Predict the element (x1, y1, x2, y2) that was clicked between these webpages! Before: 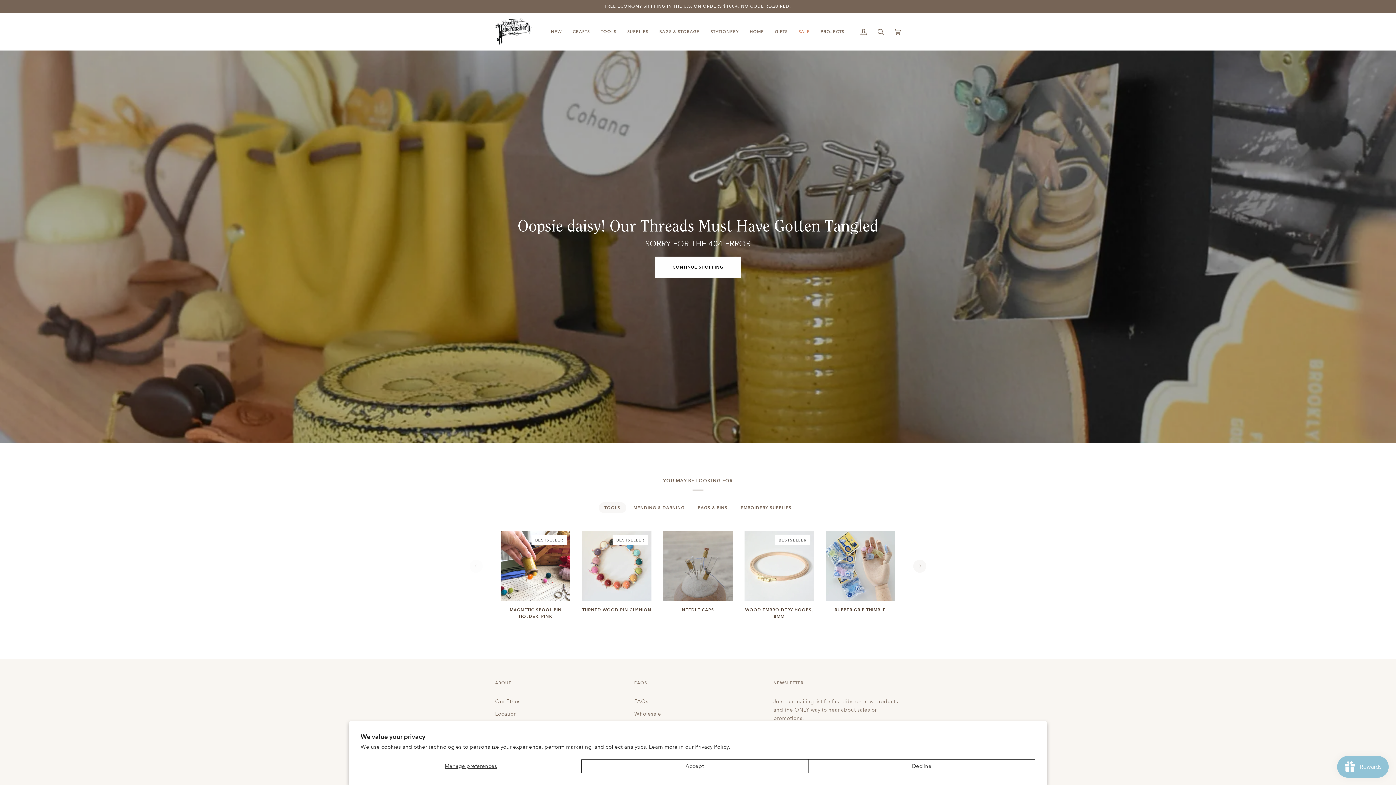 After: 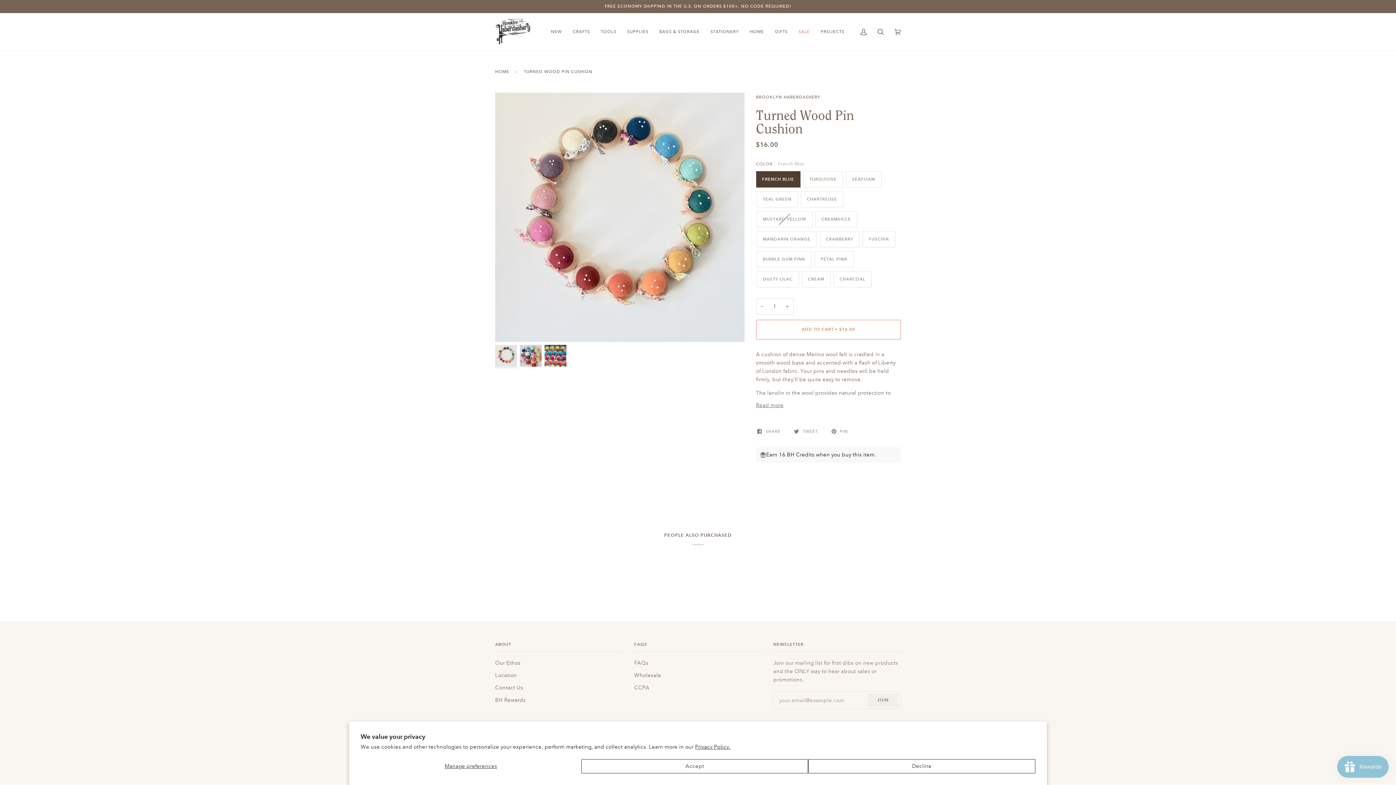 Action: bbox: (582, 604, 651, 622) label: TURNED WOOD PIN CUSHION

$16.00